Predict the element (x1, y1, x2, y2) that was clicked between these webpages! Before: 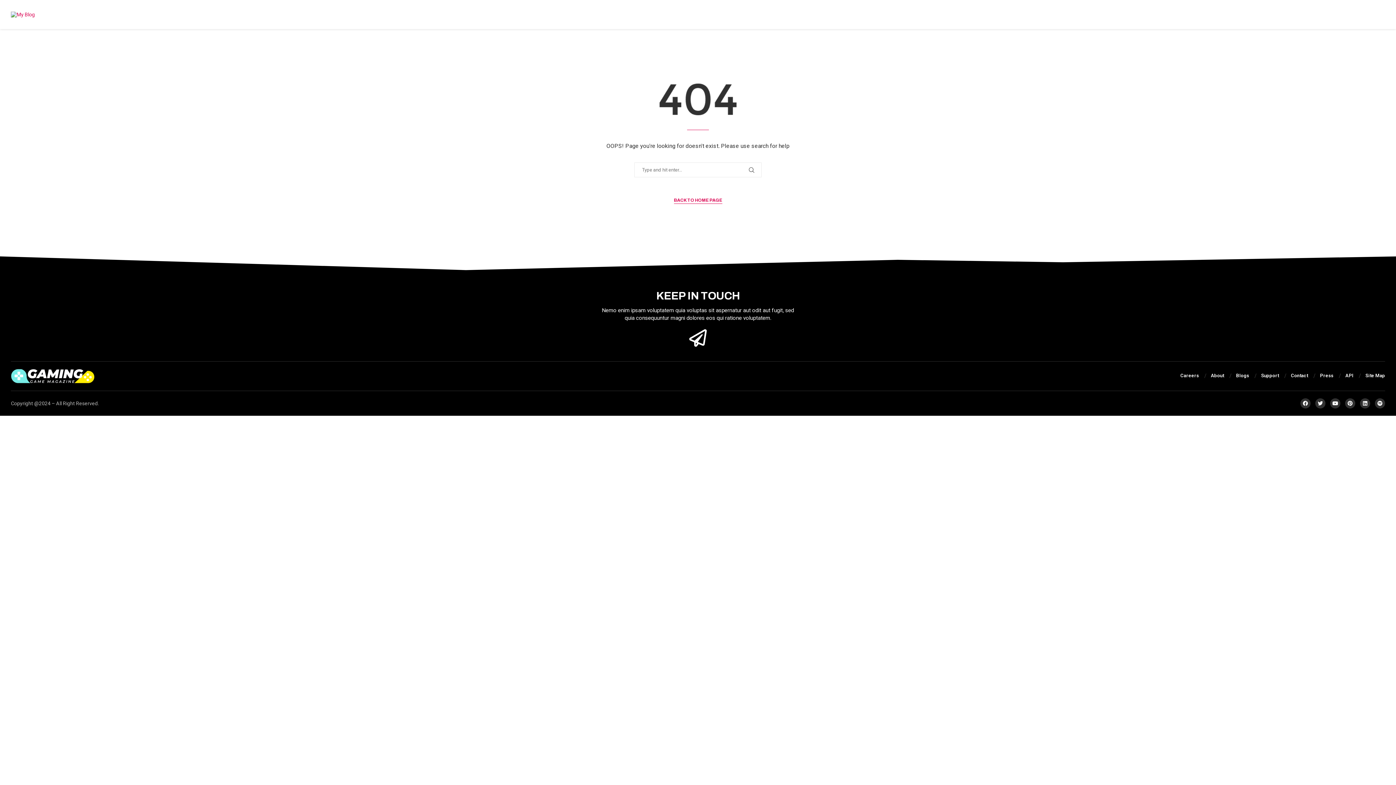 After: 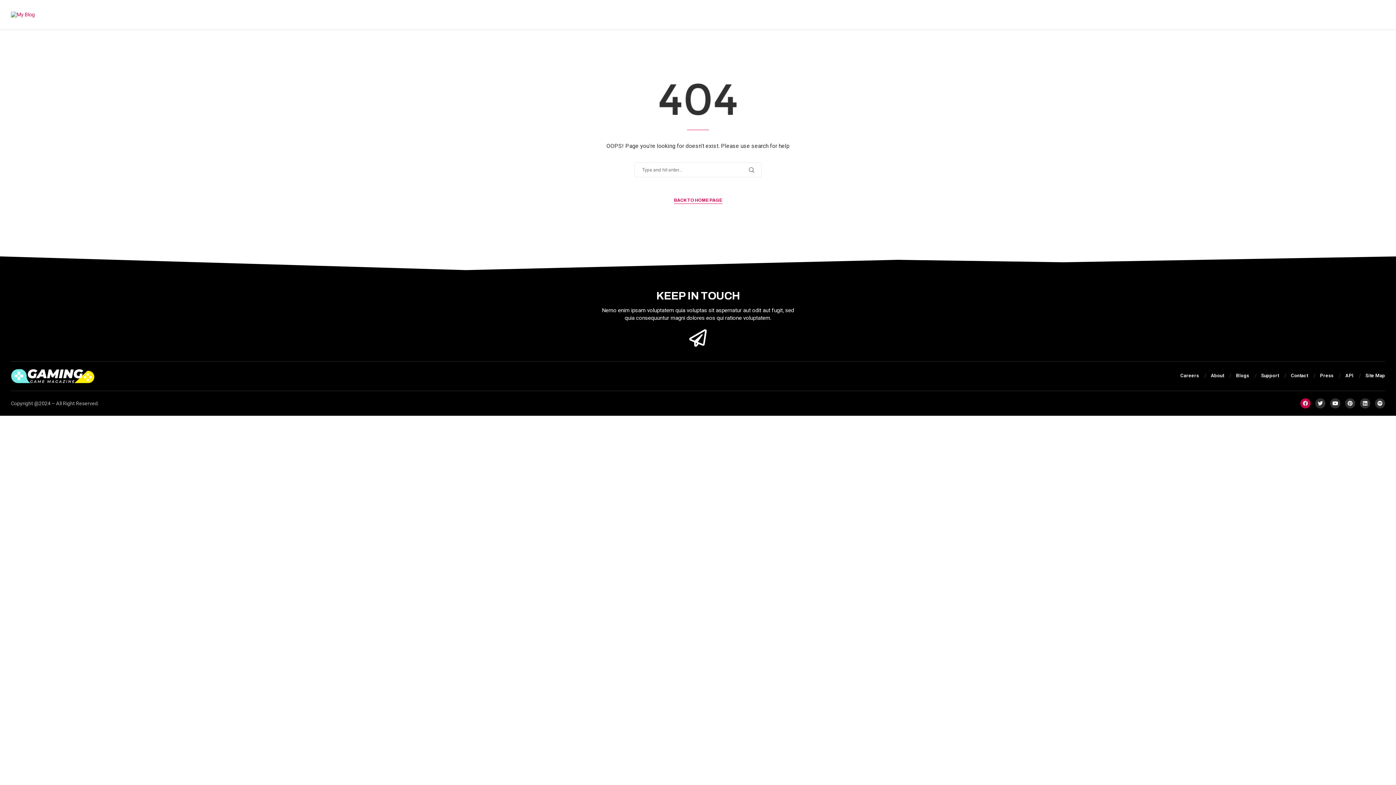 Action: bbox: (1300, 398, 1310, 408) label: Facebook